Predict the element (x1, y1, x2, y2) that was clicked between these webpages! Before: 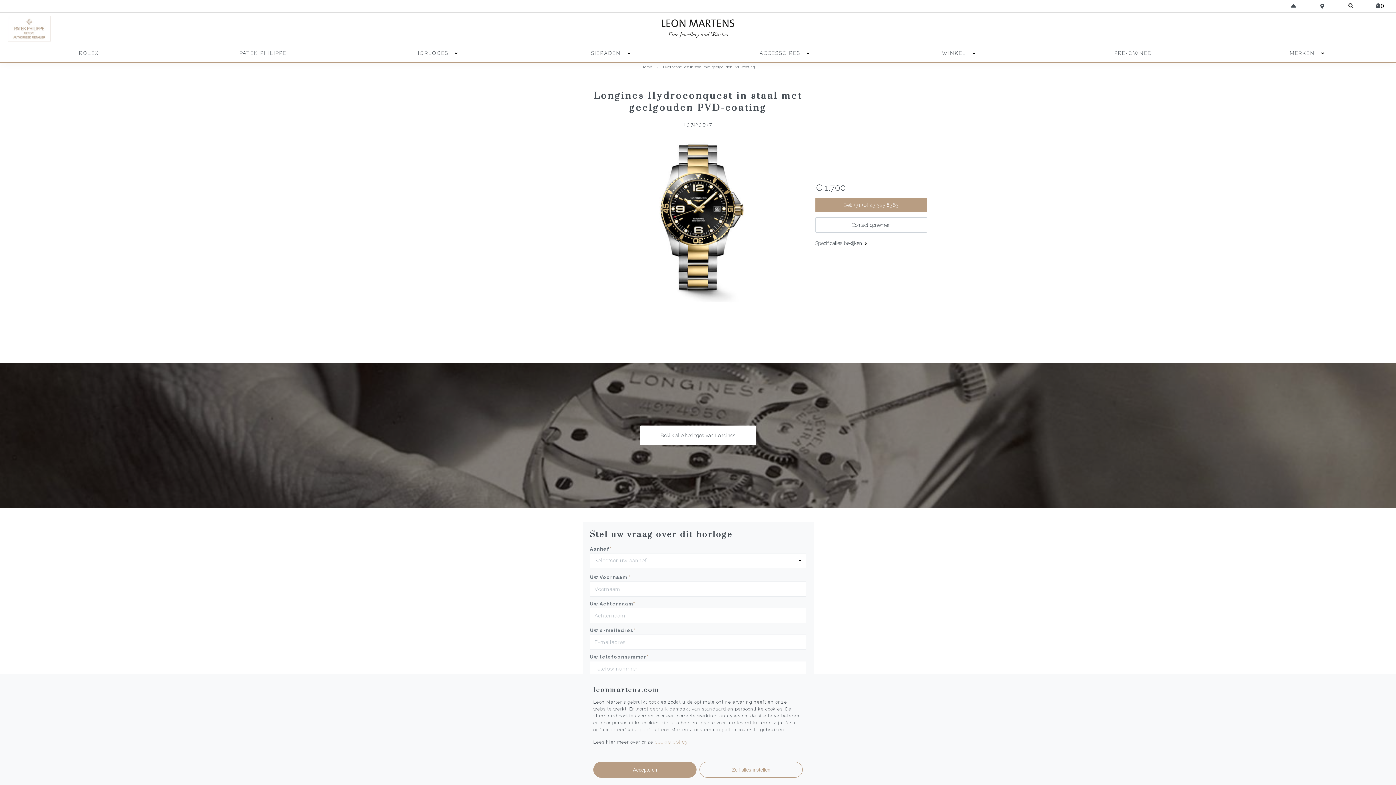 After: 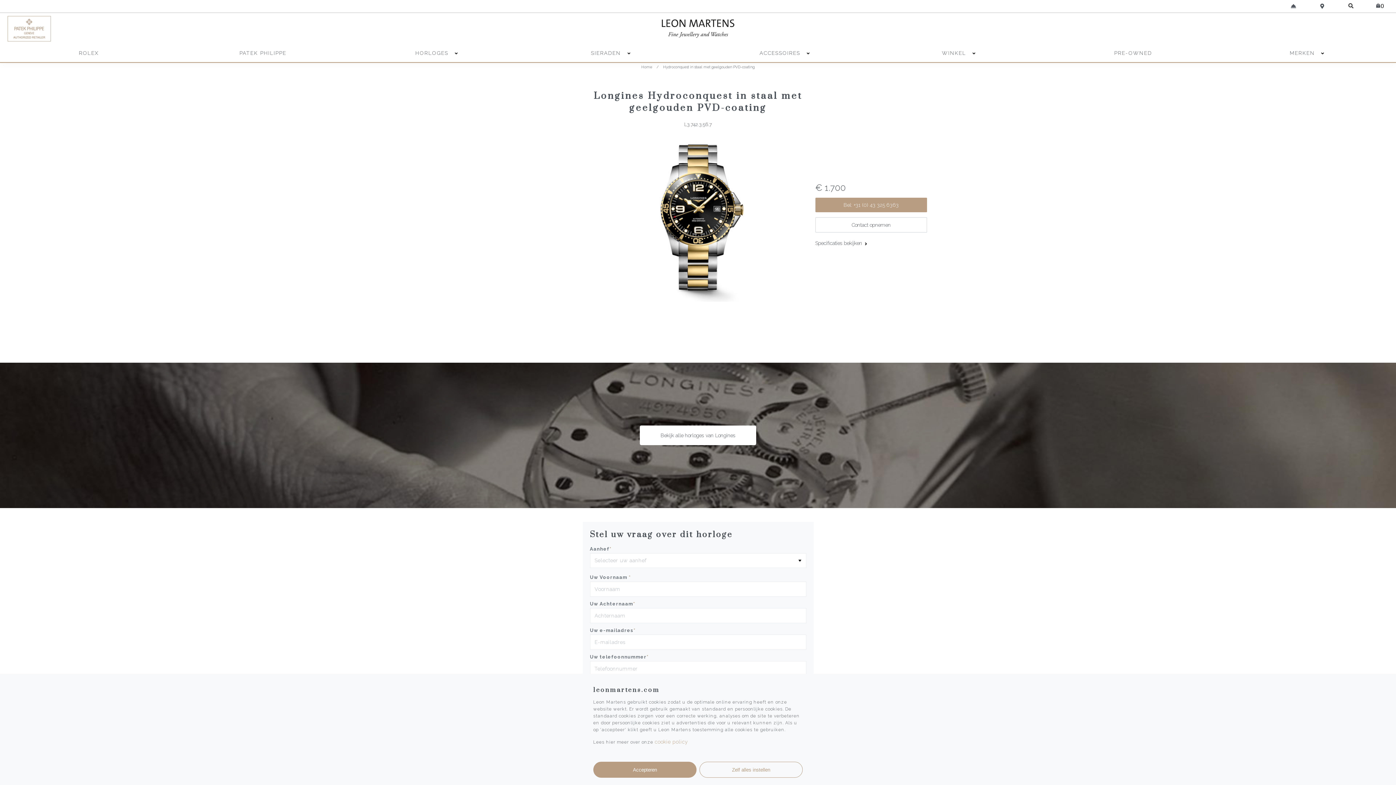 Action: bbox: (815, 197, 927, 212) label: Bel: +31 (0) 43 325 6363